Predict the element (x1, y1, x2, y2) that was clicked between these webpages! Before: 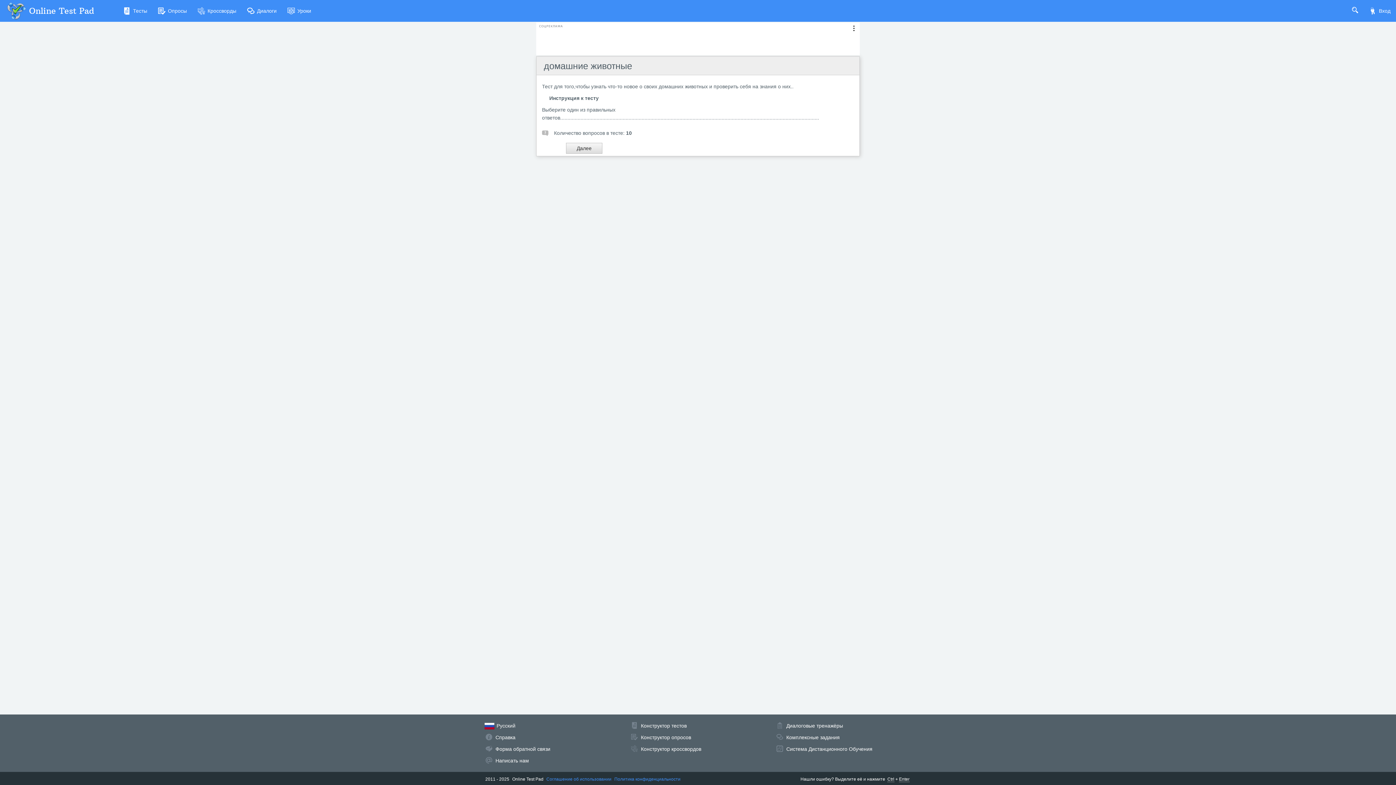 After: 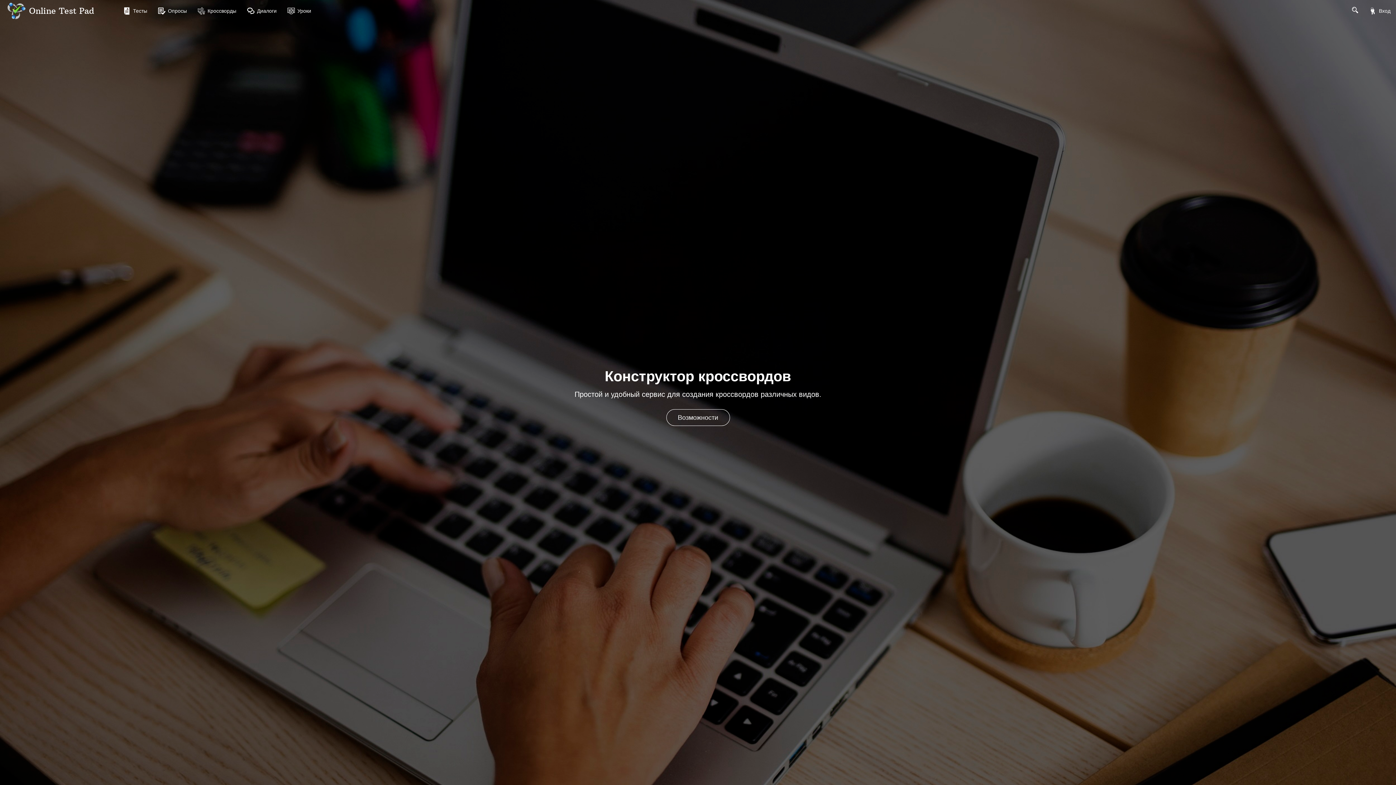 Action: label: Конструктор кроссвордов bbox: (641, 746, 701, 752)